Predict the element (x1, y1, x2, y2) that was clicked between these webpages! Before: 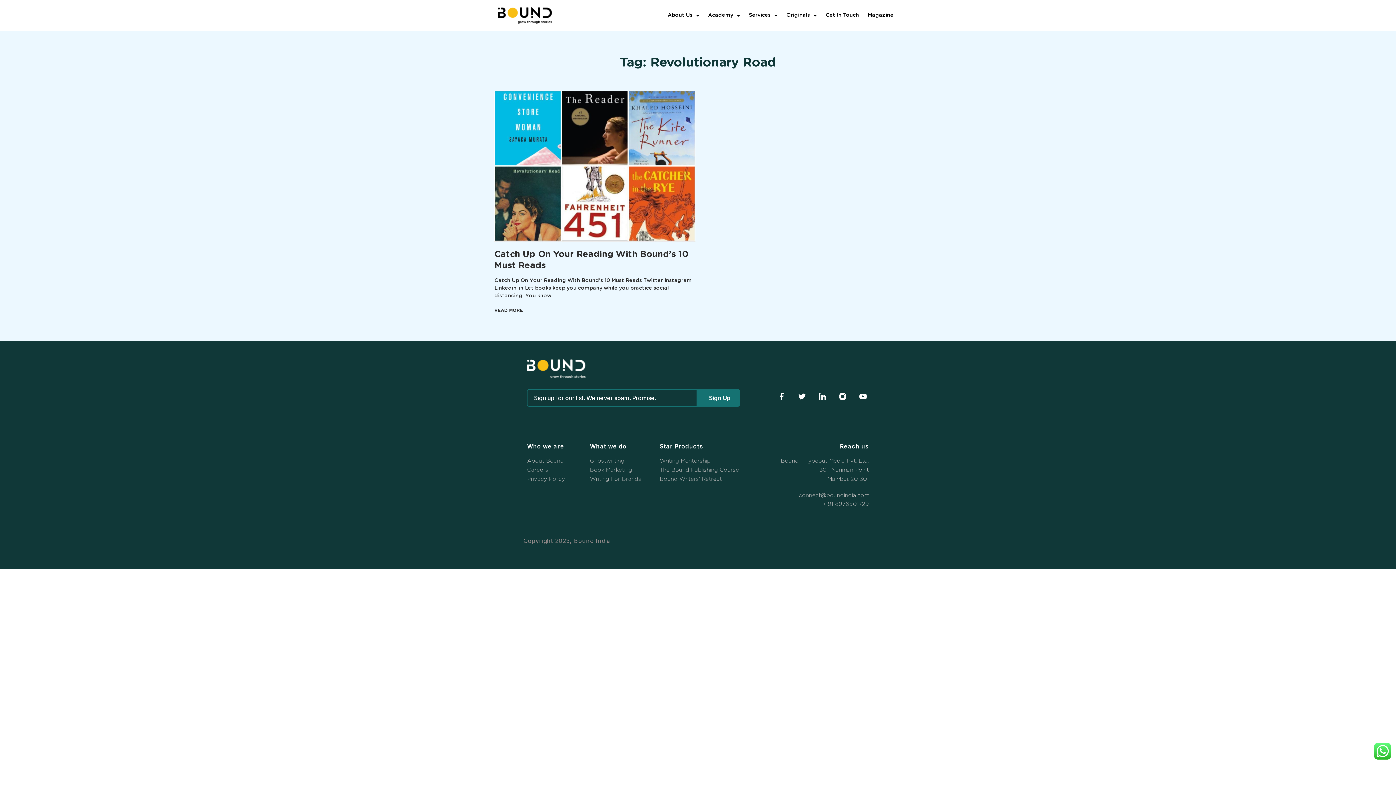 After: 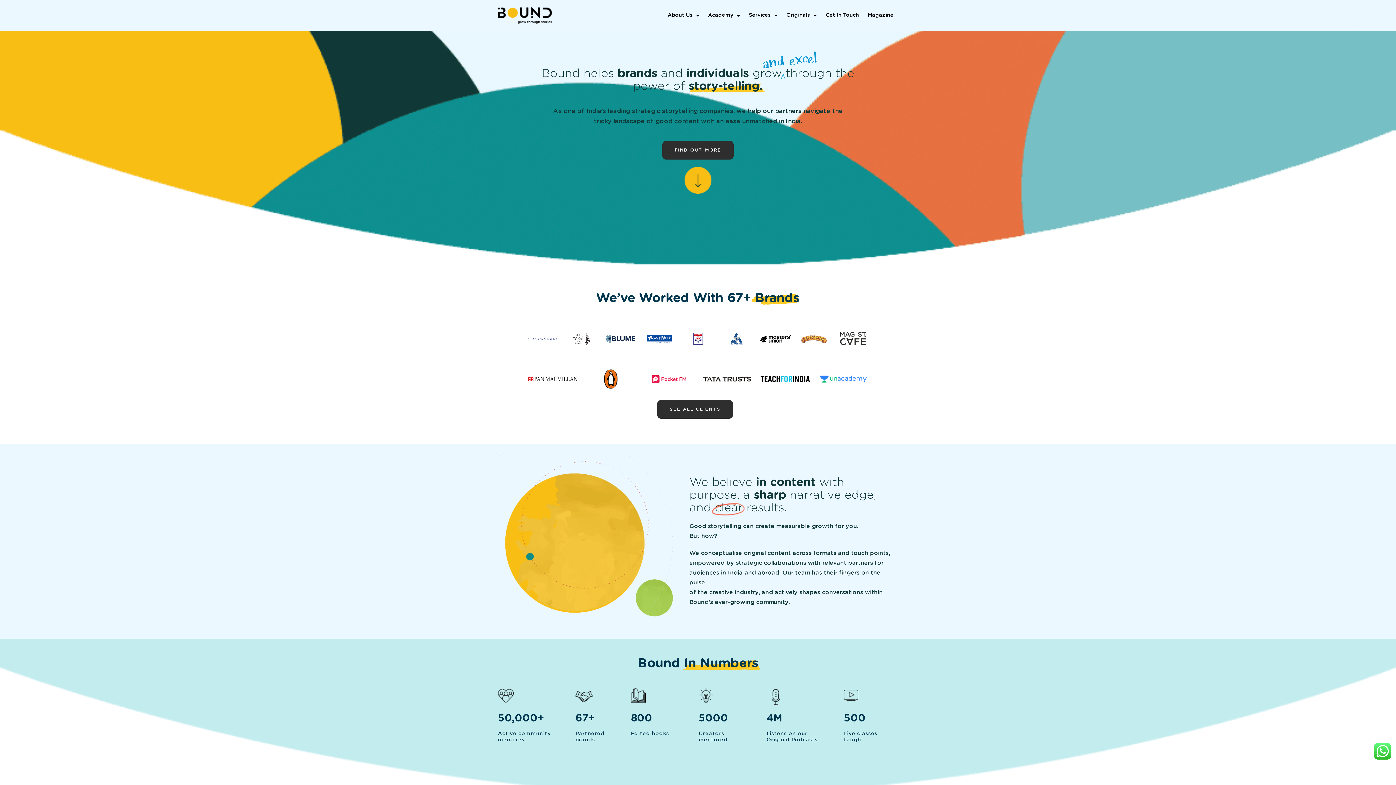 Action: bbox: (498, 7, 552, 23)